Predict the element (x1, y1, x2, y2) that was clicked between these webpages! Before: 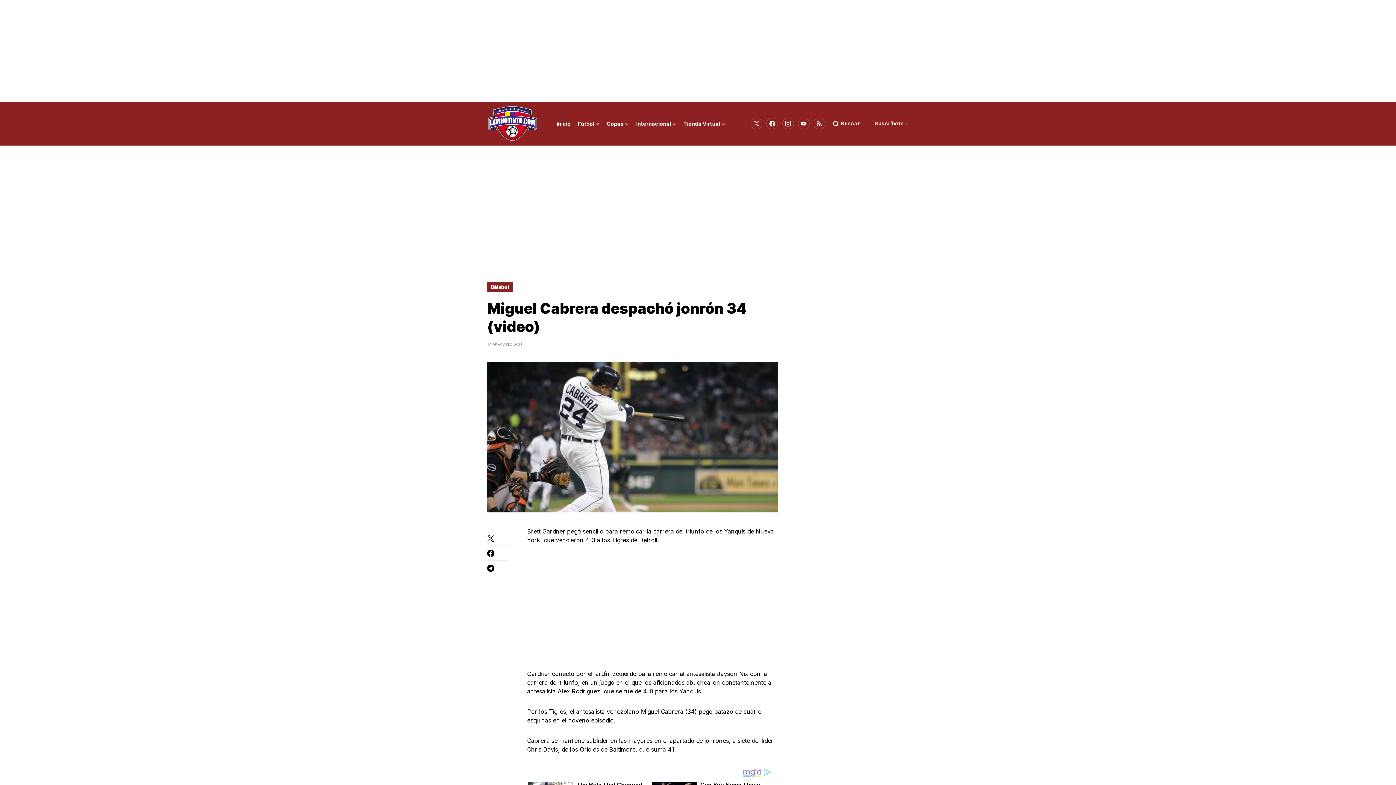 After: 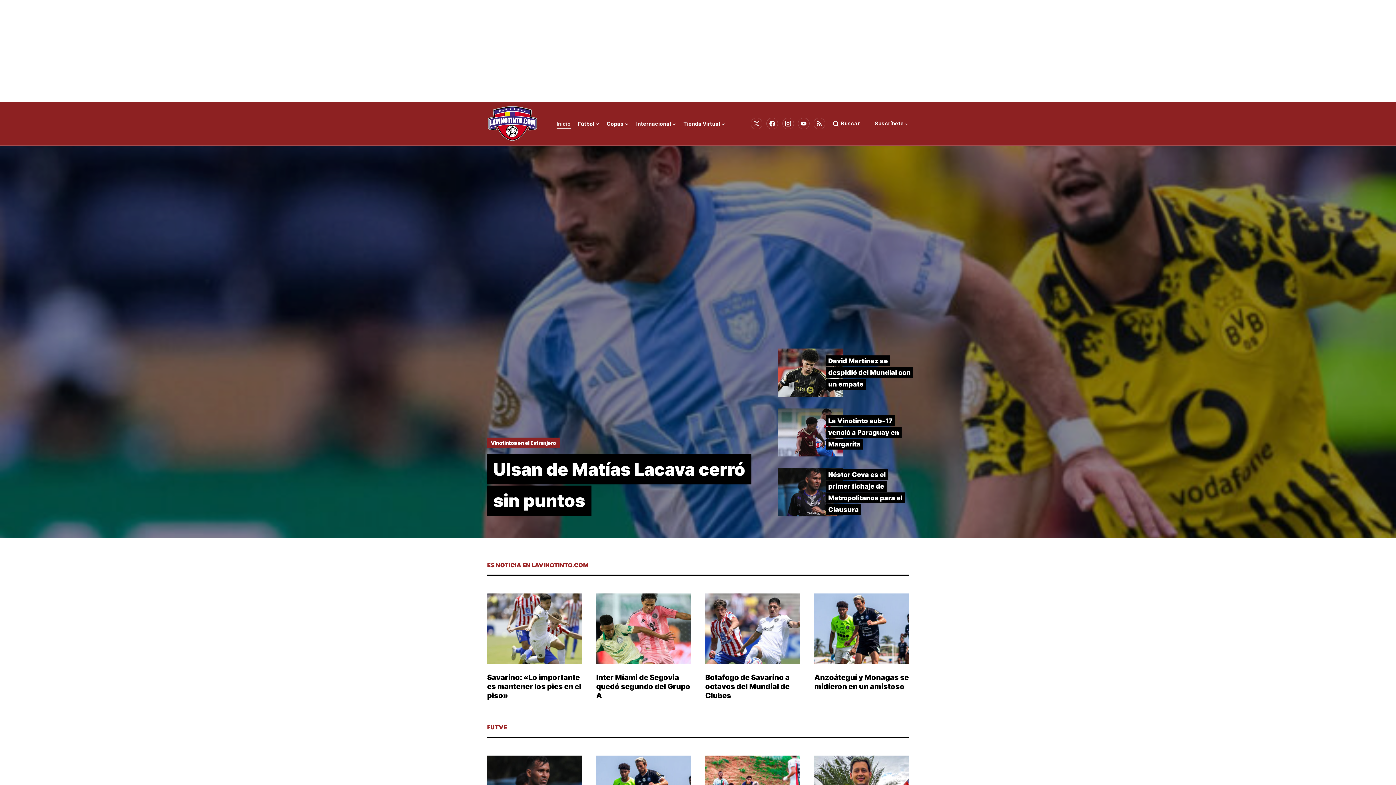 Action: bbox: (556, 101, 570, 145) label: Inicio